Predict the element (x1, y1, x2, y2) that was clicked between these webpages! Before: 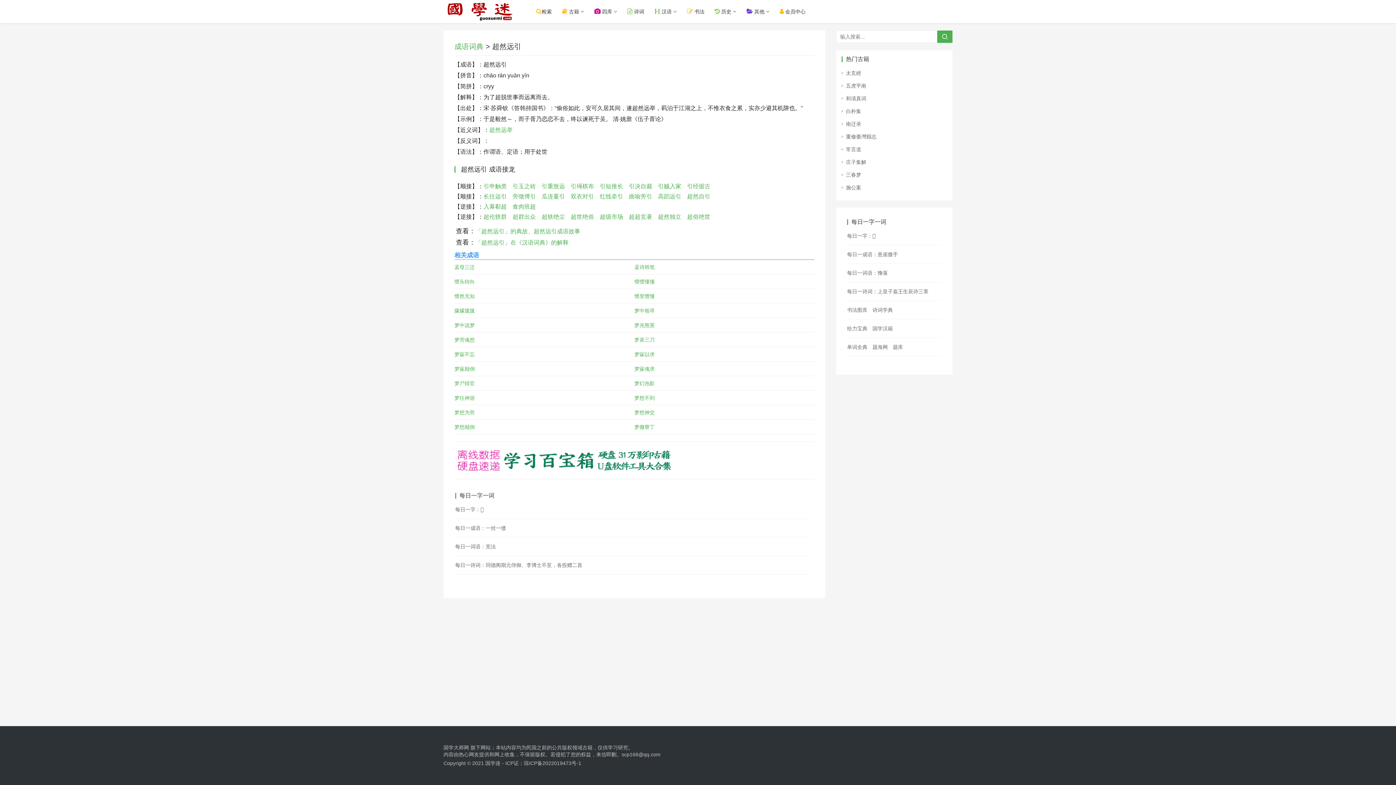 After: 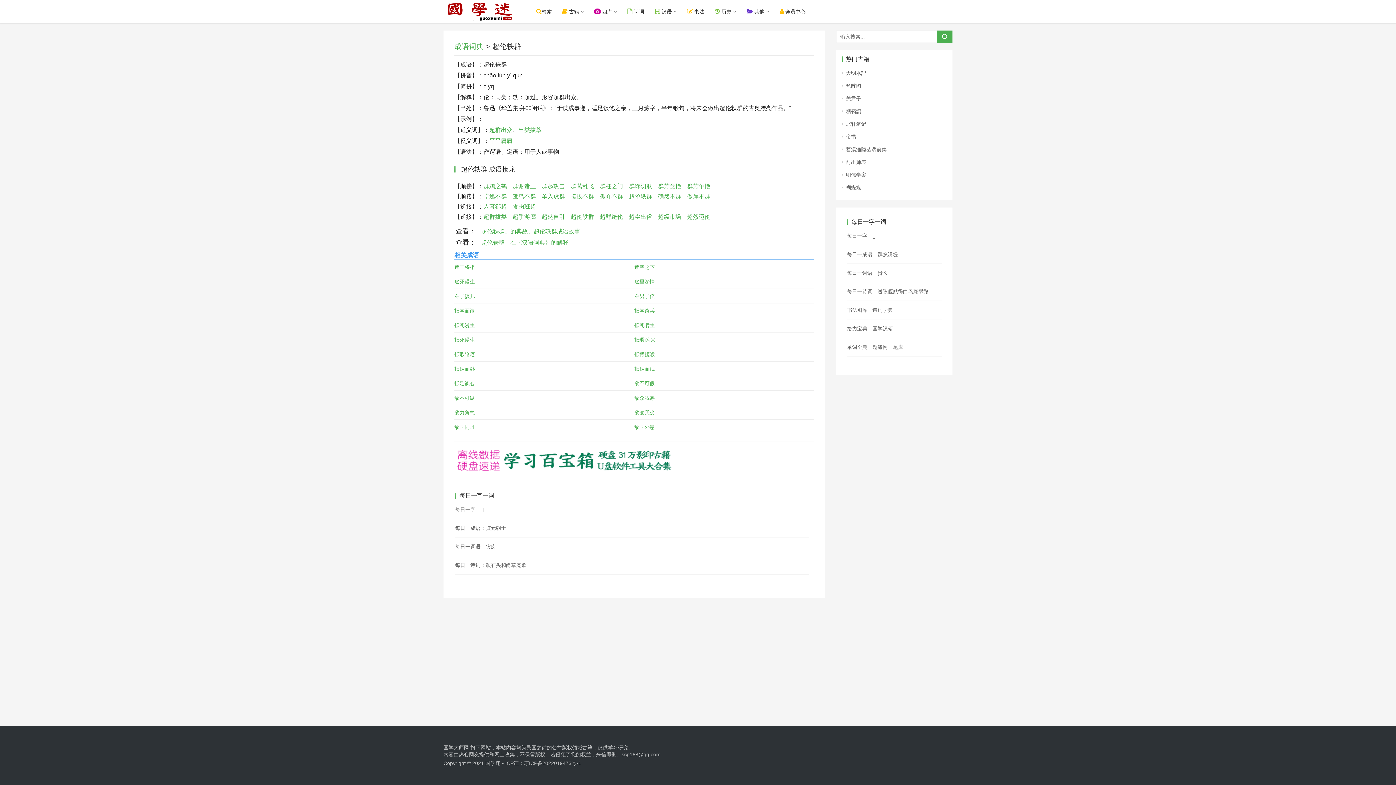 Action: bbox: (483, 213, 506, 220) label: 超伦轶群